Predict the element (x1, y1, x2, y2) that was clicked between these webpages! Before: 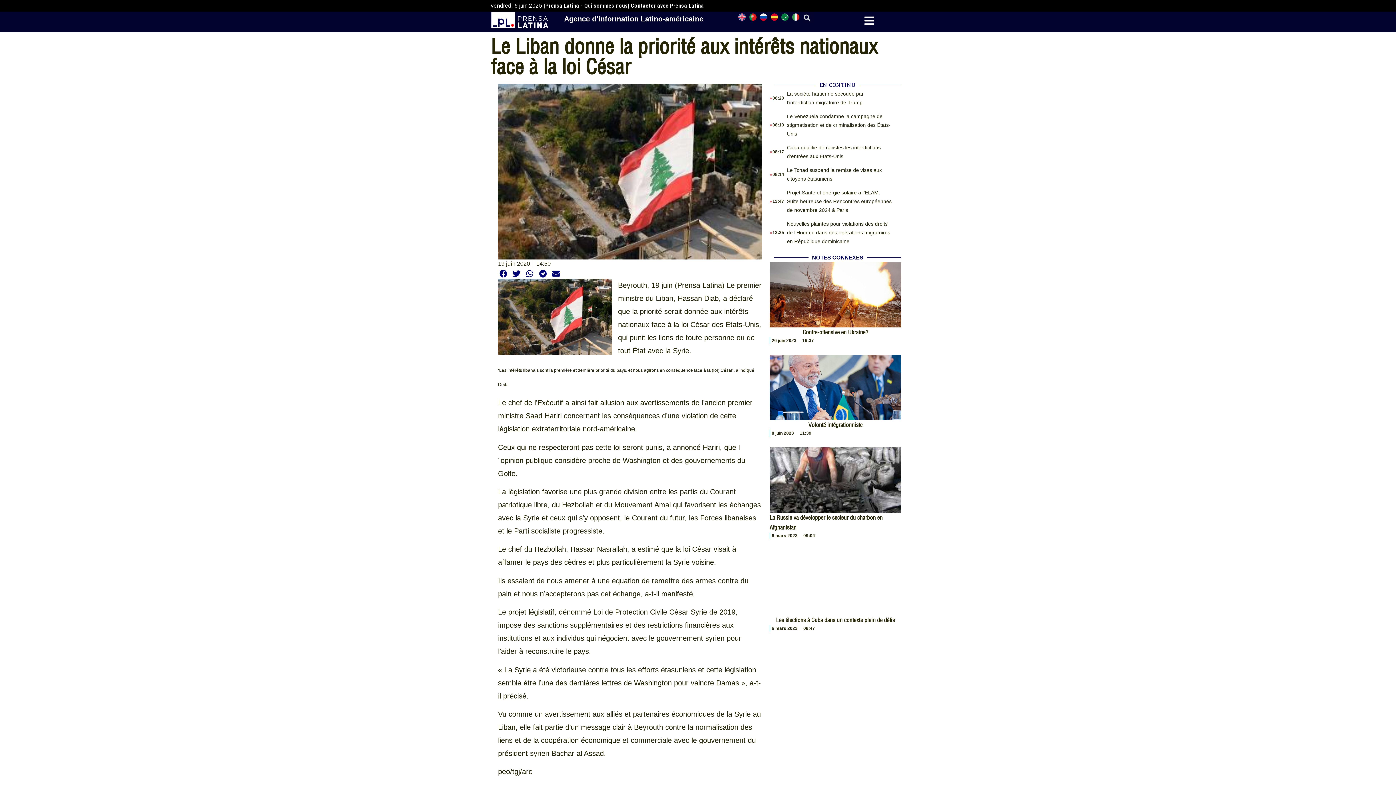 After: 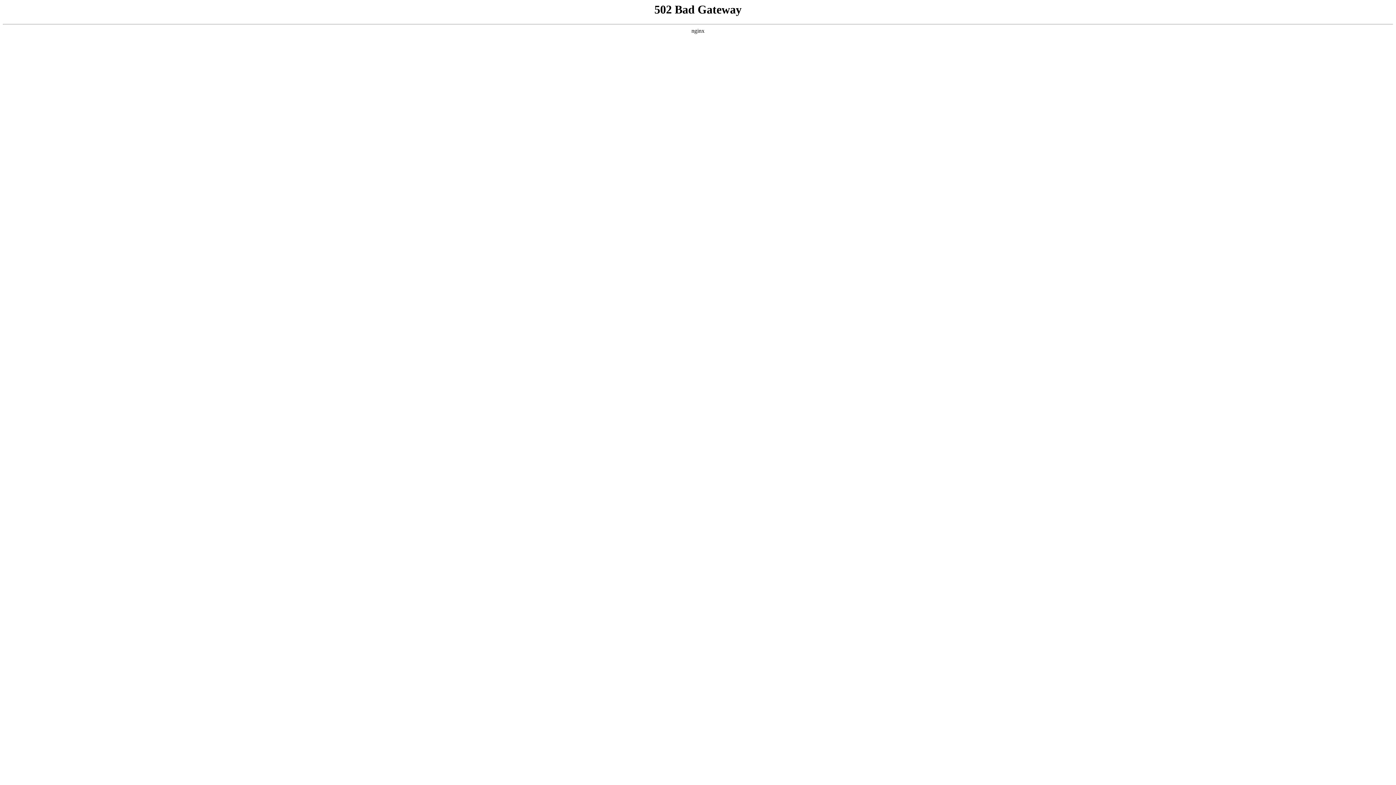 Action: bbox: (781, 15, 788, 22)